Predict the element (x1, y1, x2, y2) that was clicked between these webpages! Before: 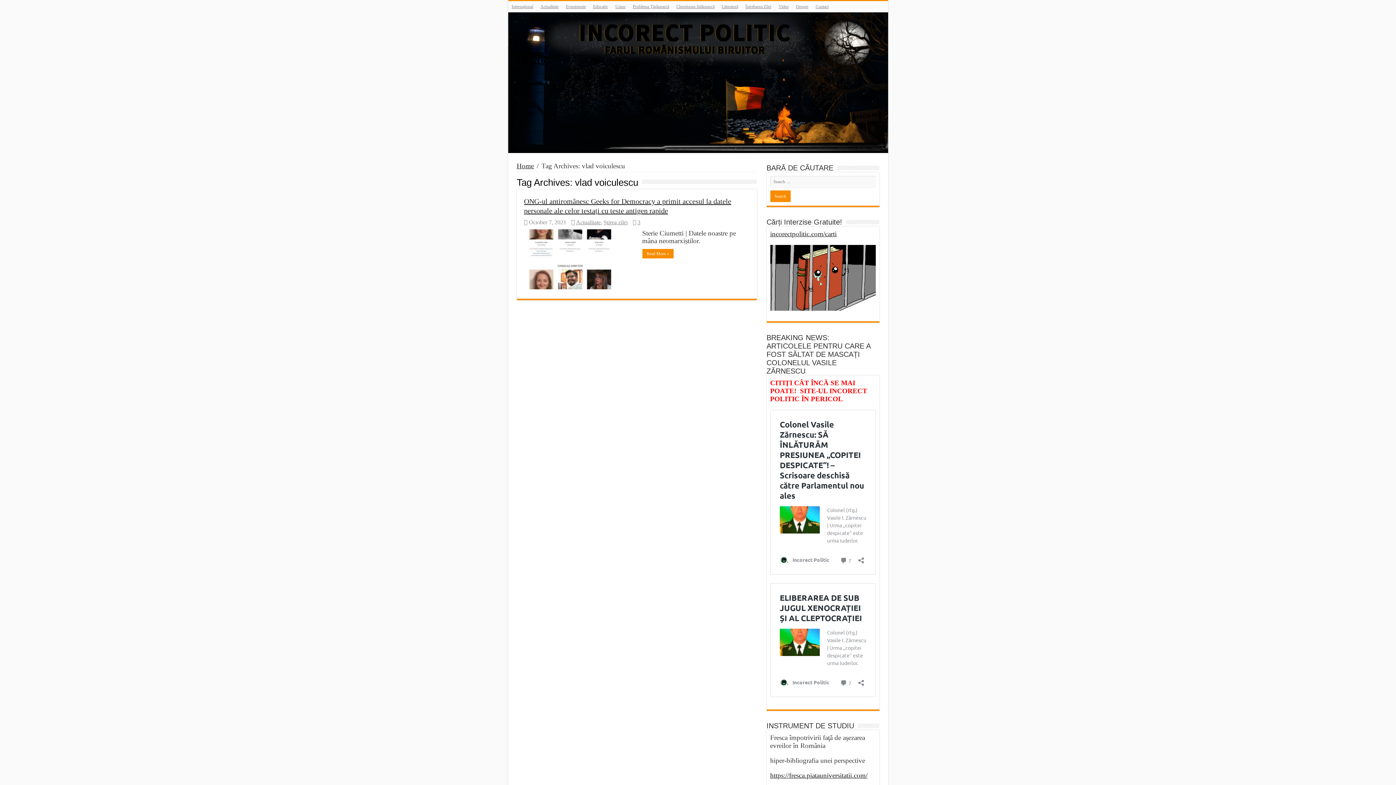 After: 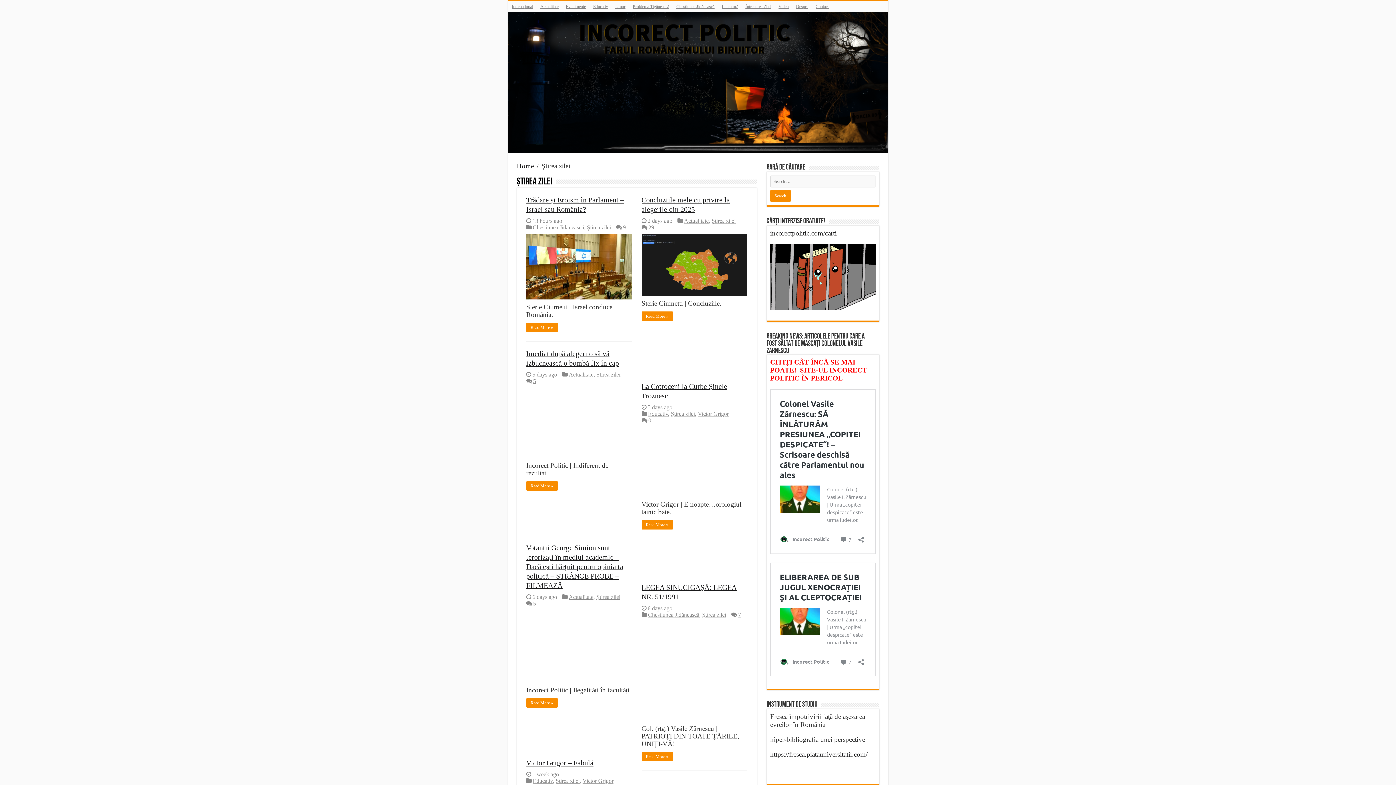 Action: bbox: (603, 219, 627, 225) label: Știrea zilei